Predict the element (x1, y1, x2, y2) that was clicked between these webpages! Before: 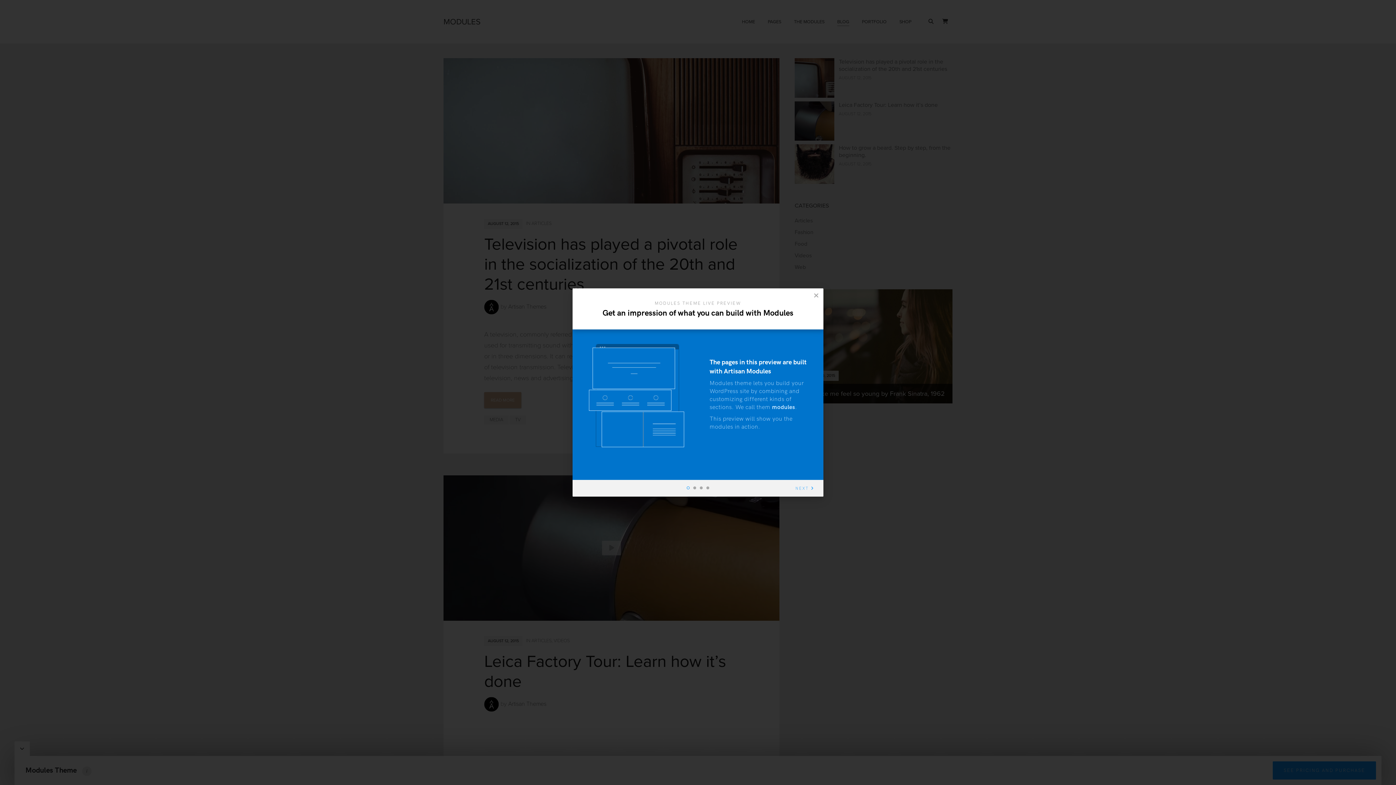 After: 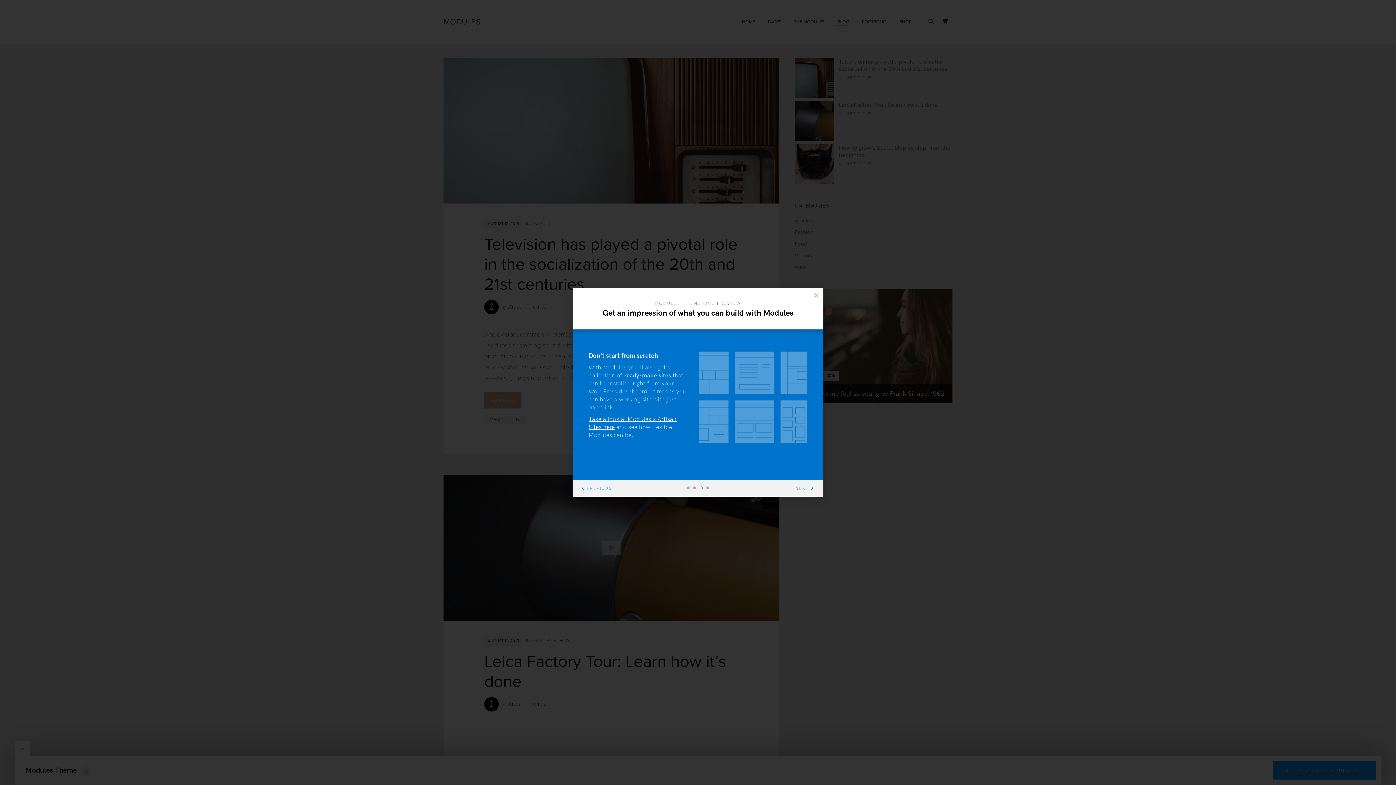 Action: label: NEXT bbox: (788, 480, 823, 496)